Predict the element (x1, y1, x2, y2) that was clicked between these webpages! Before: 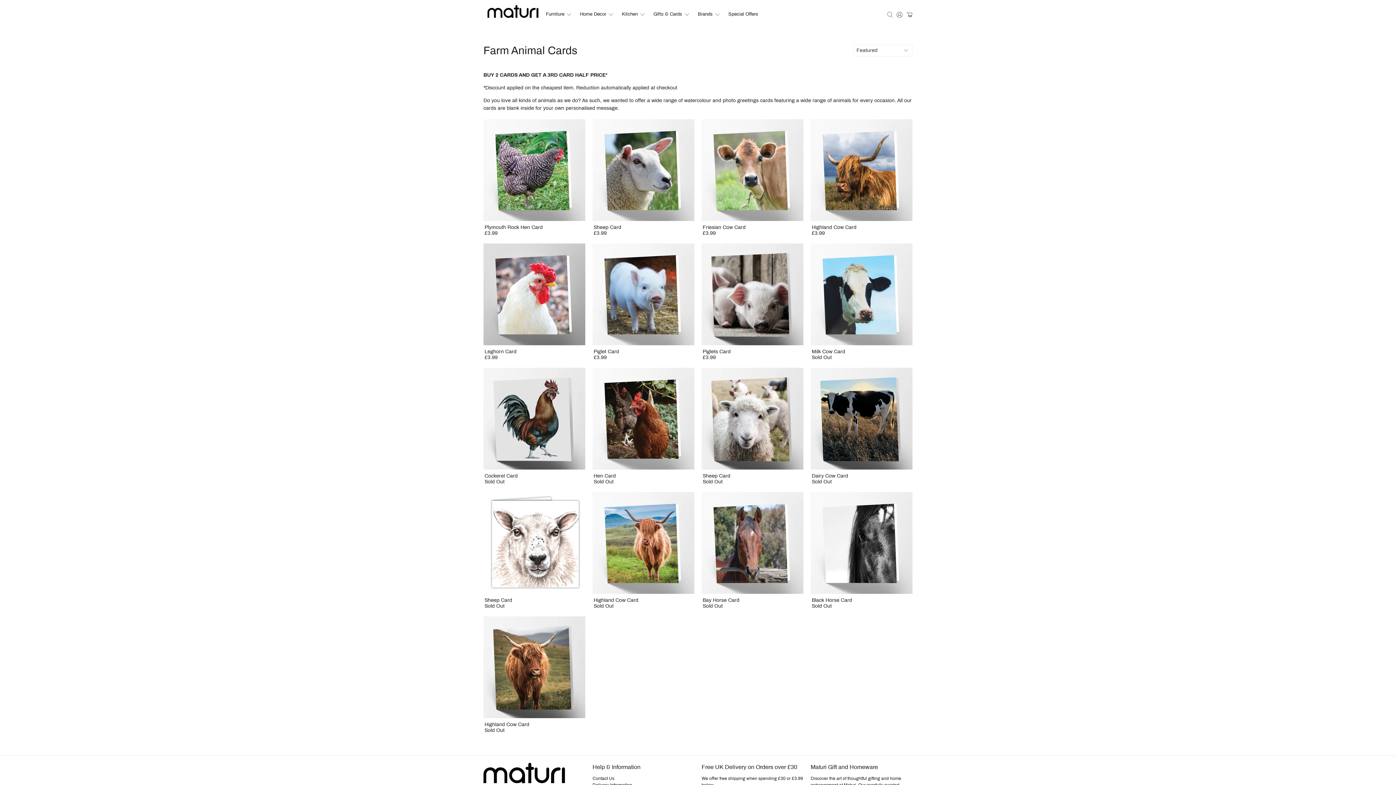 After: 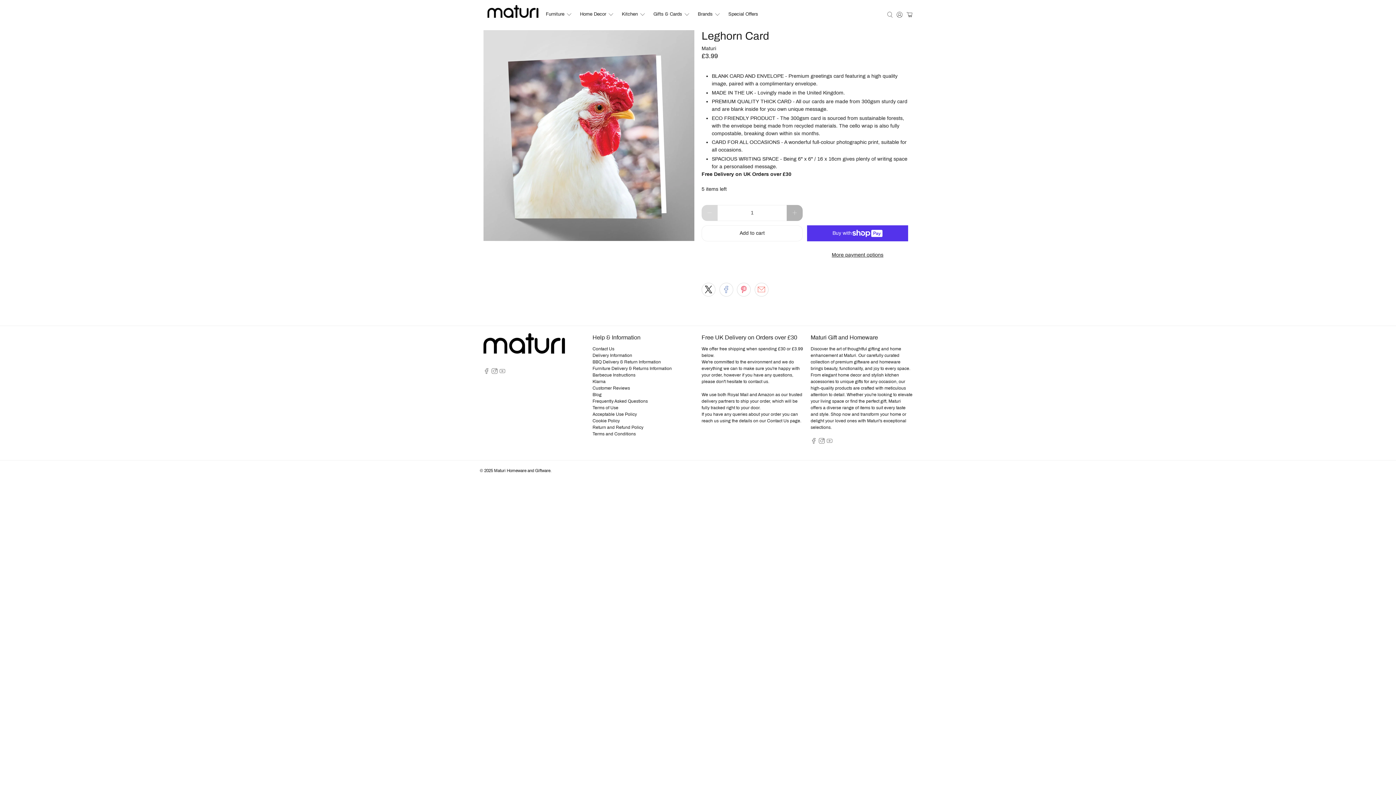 Action: label: Leghorn Card bbox: (484, 349, 516, 354)